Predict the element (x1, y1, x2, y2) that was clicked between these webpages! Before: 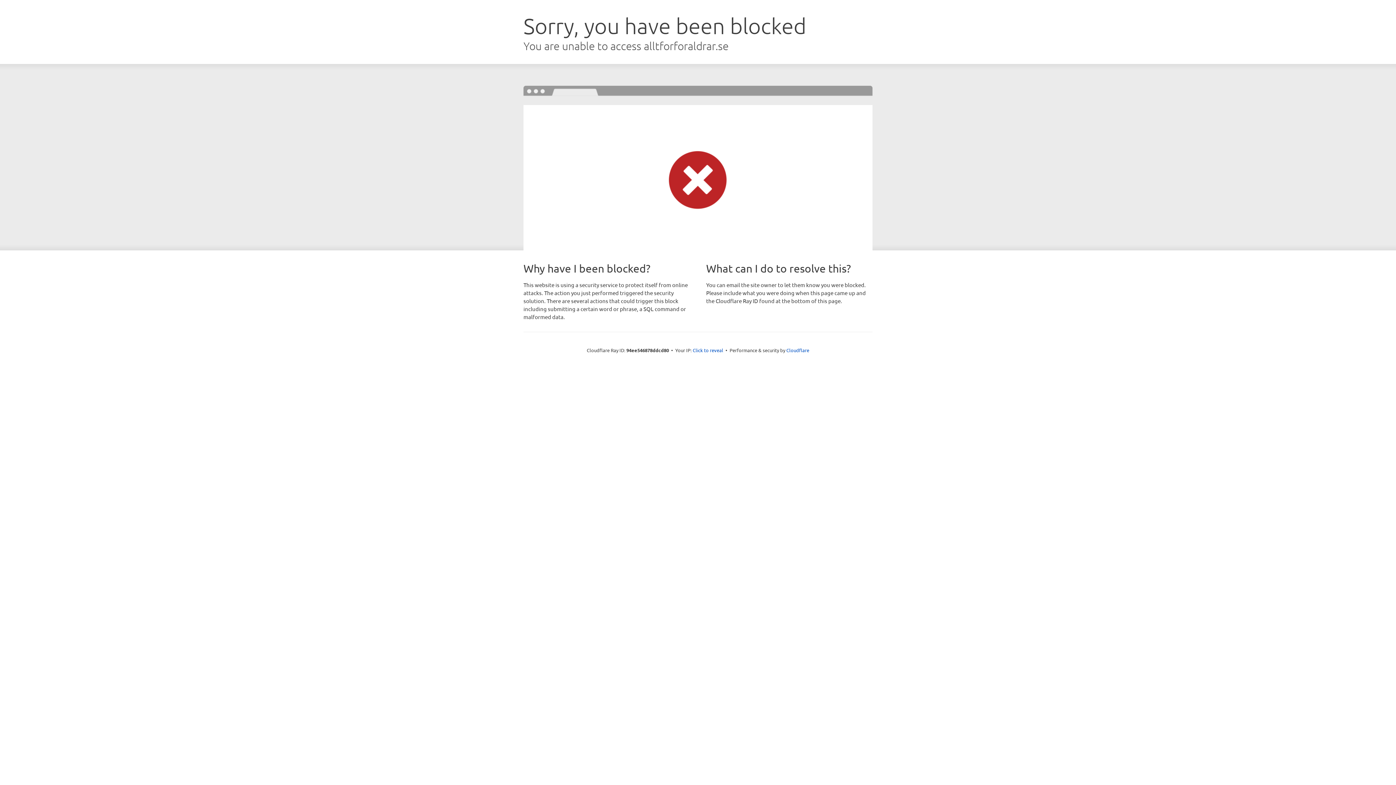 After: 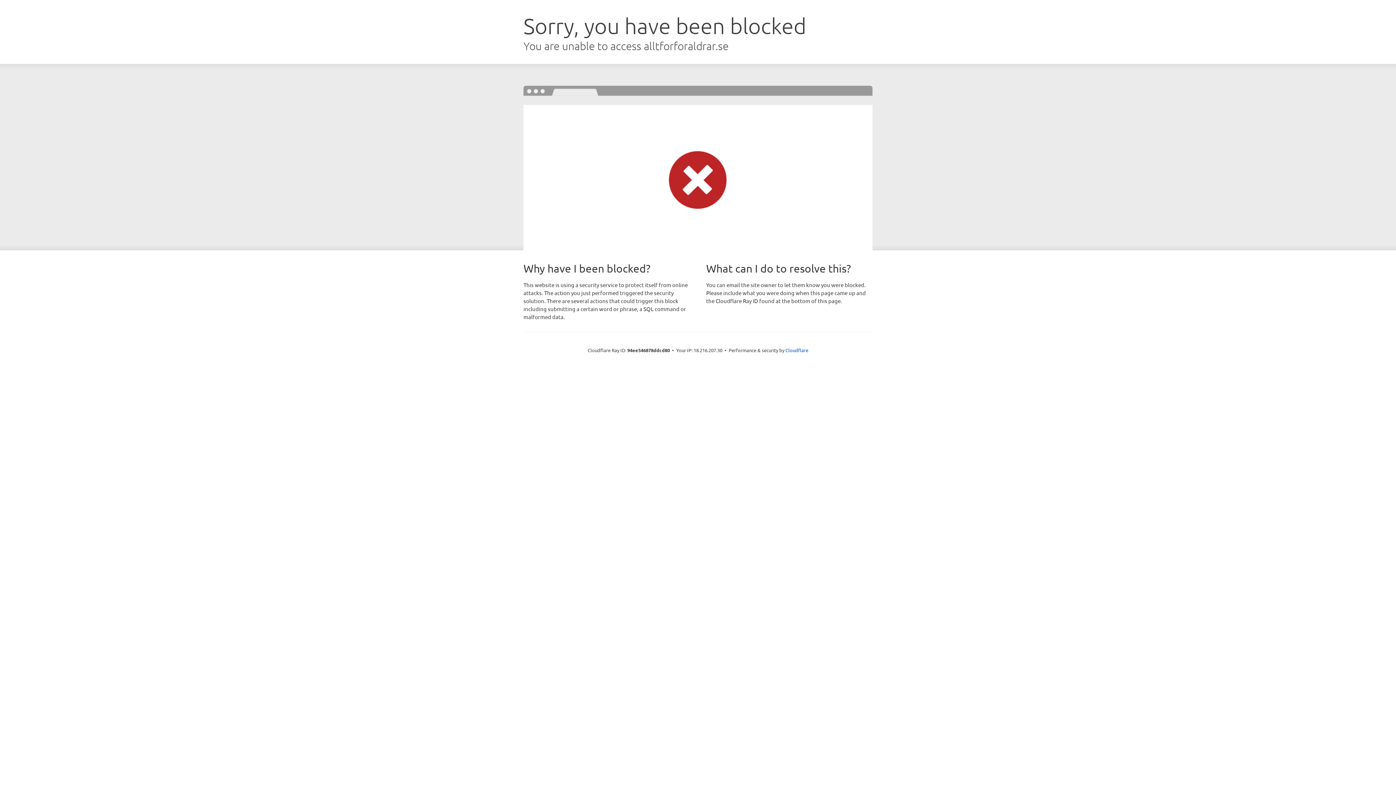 Action: label: Click to reveal bbox: (692, 346, 723, 353)